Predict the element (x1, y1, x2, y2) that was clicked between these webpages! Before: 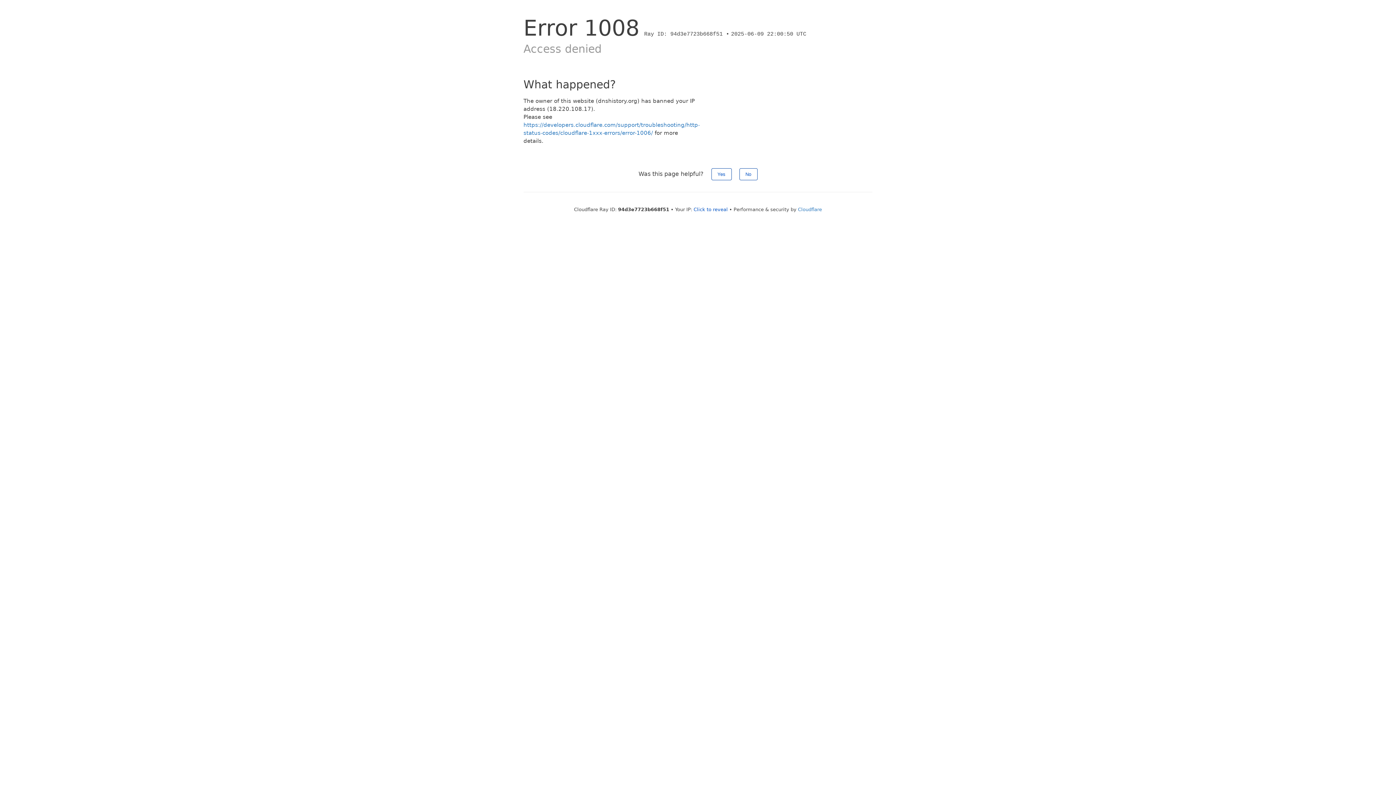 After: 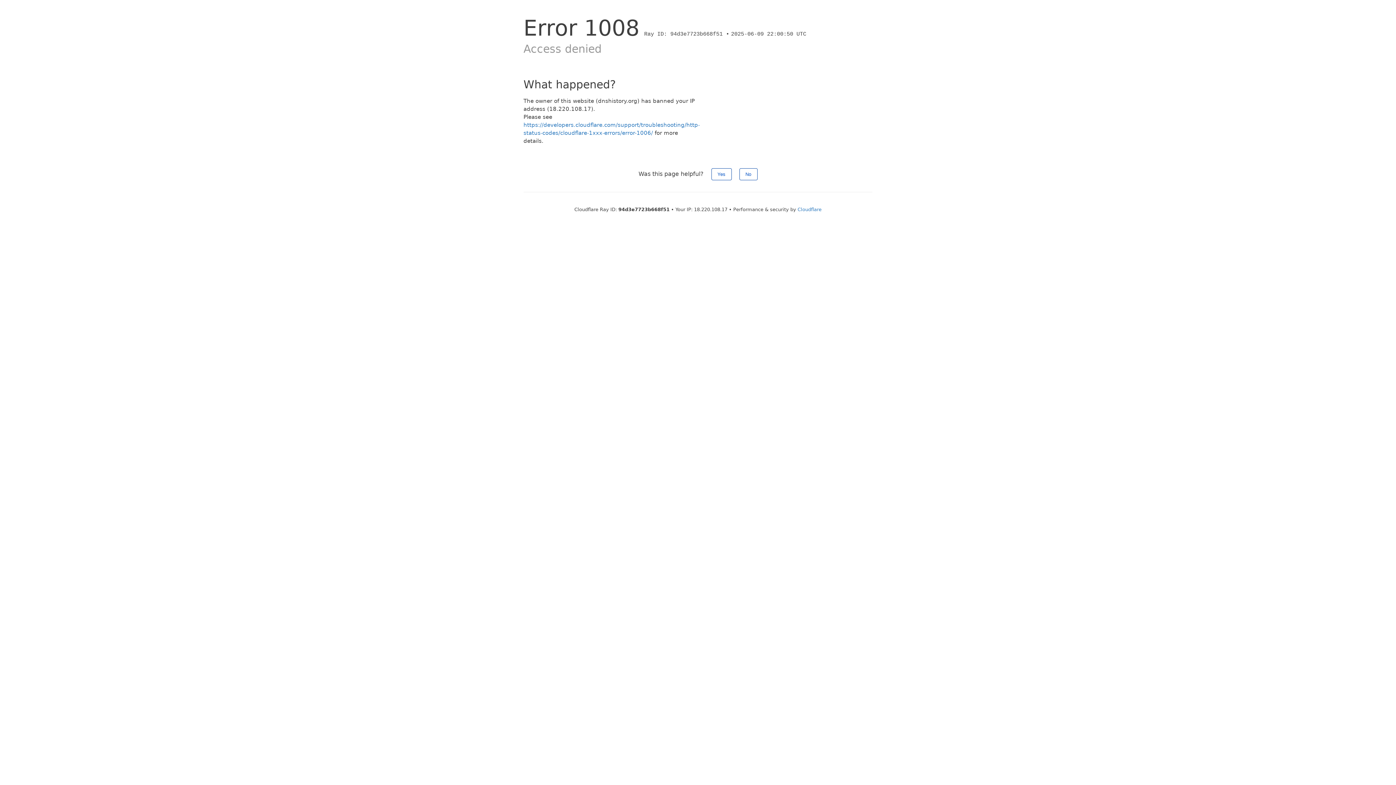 Action: bbox: (693, 206, 728, 212) label: Click to reveal